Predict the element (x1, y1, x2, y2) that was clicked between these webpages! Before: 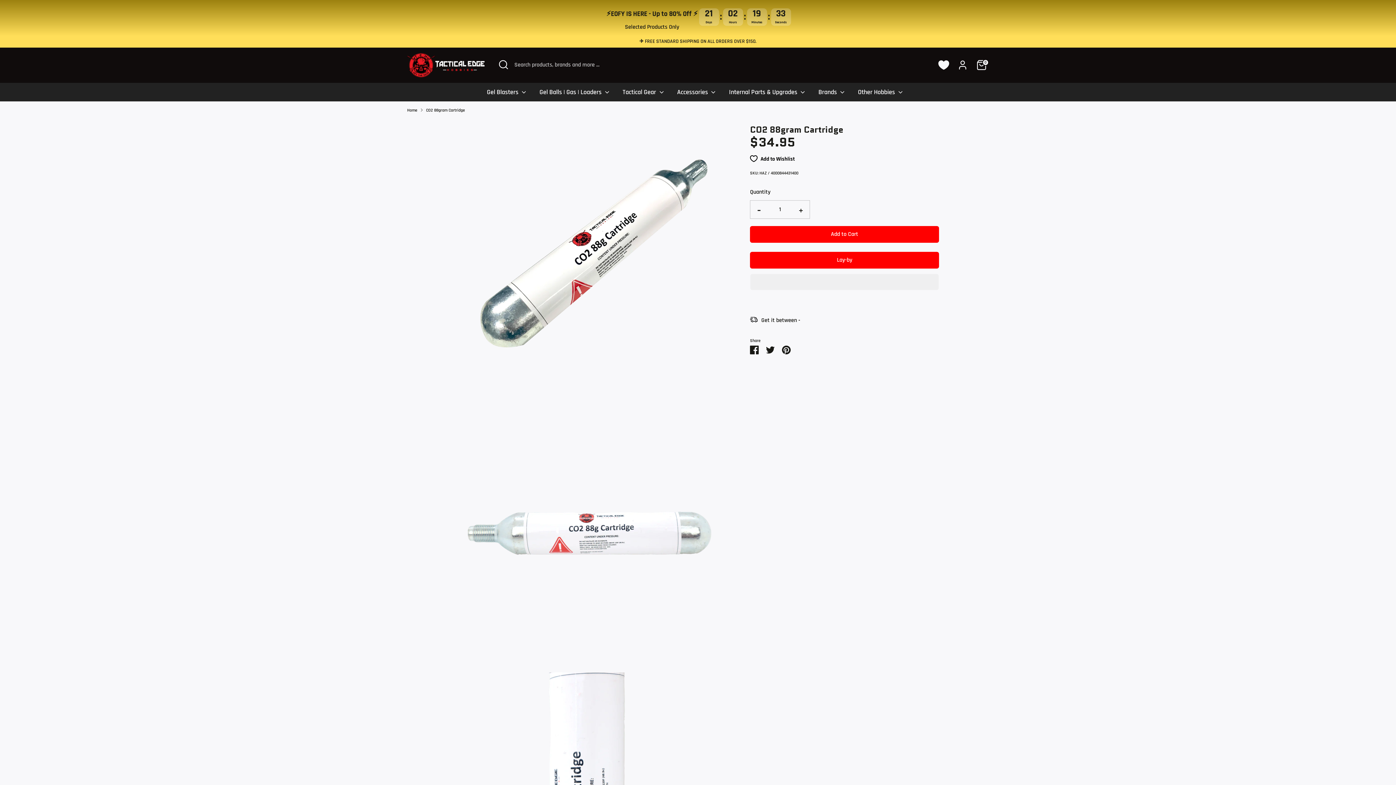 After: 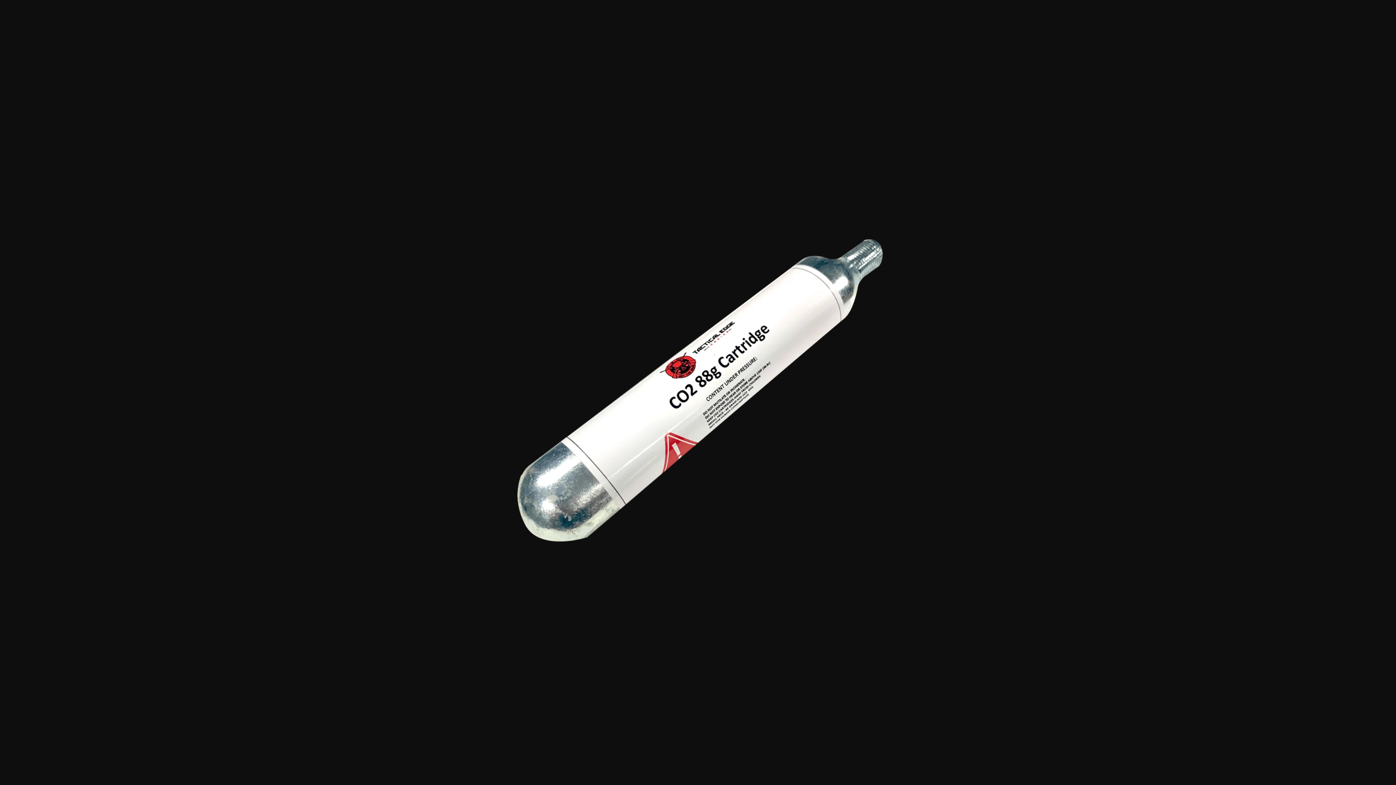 Action: bbox: (457, 119, 728, 390)